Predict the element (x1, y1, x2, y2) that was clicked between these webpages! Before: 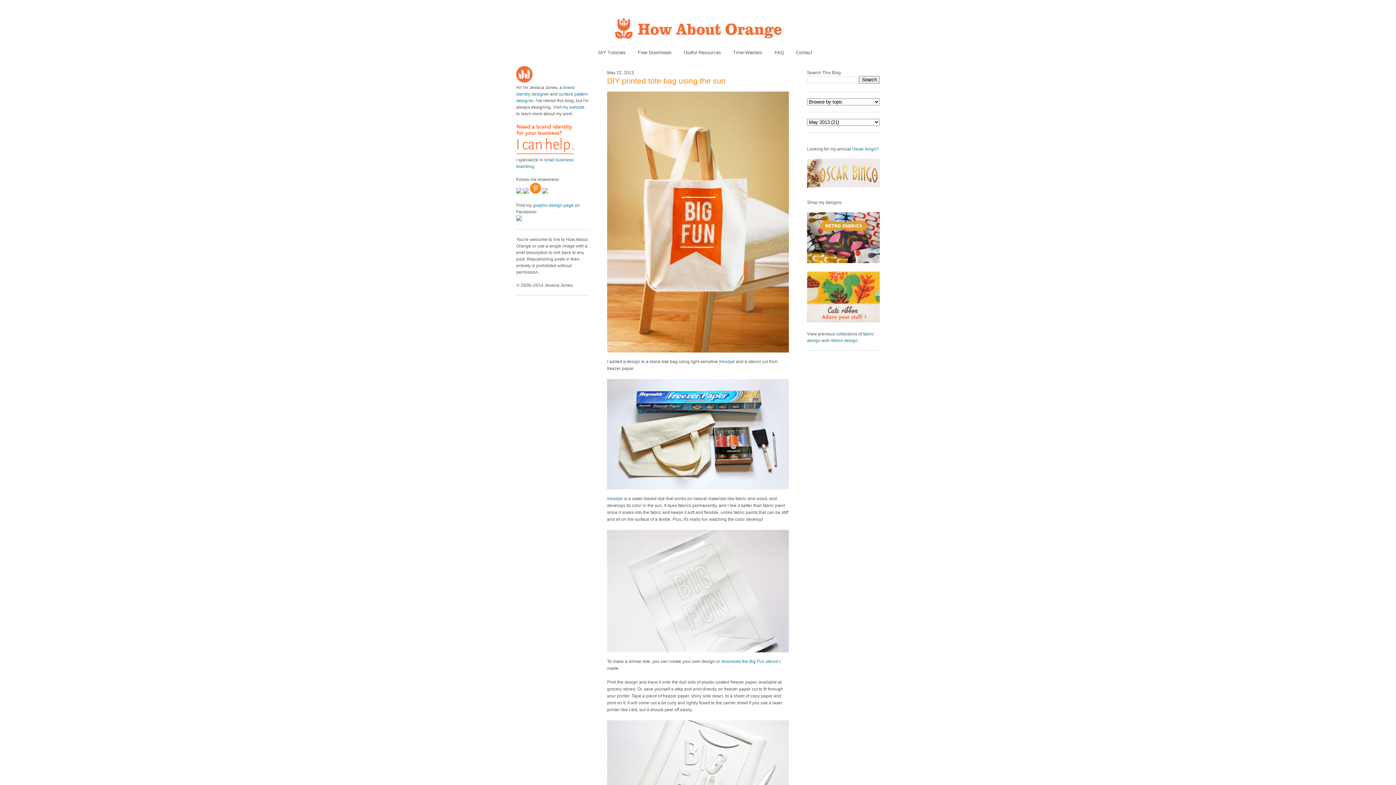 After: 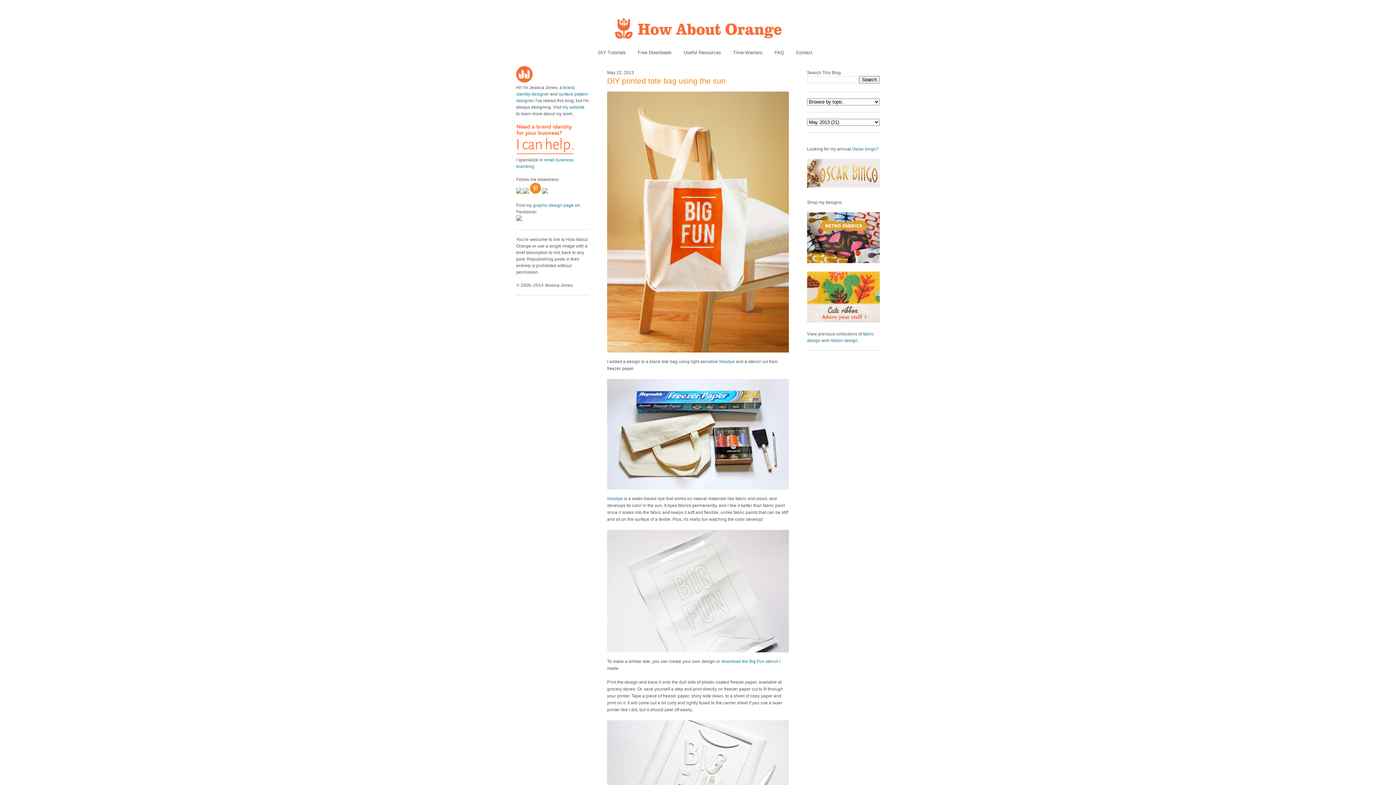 Action: label:   bbox: (516, 189, 523, 194)